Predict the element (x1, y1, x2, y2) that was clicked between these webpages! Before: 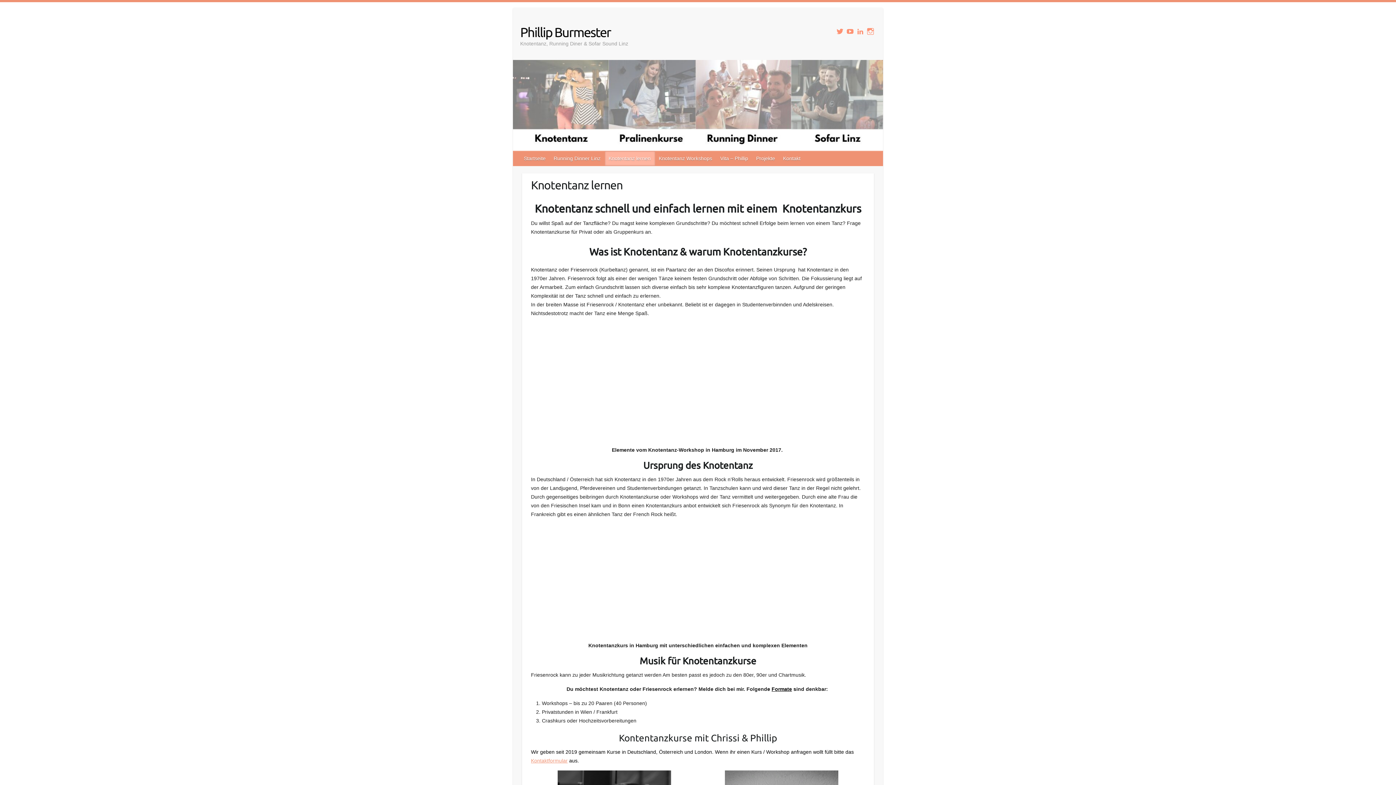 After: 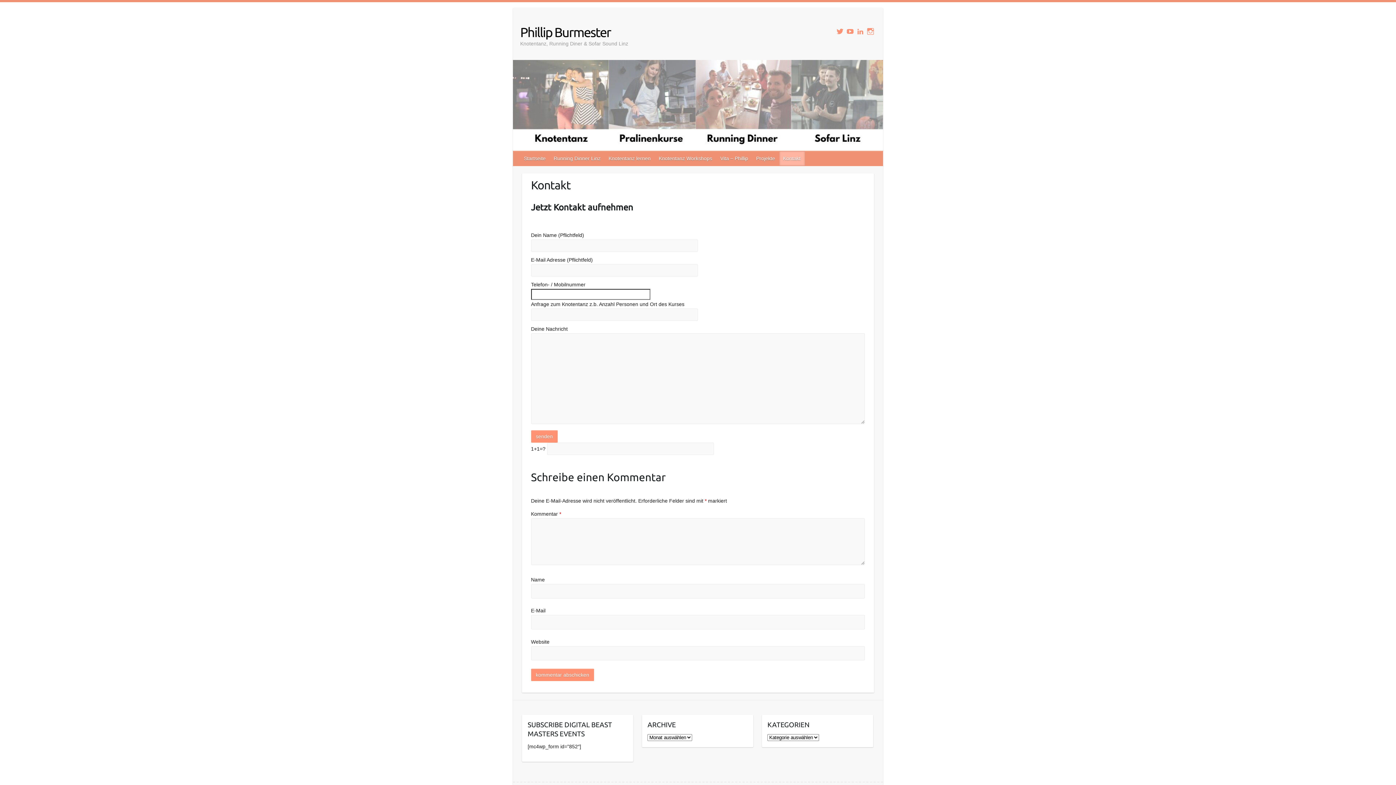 Action: label: Kontaktformular bbox: (531, 758, 567, 763)